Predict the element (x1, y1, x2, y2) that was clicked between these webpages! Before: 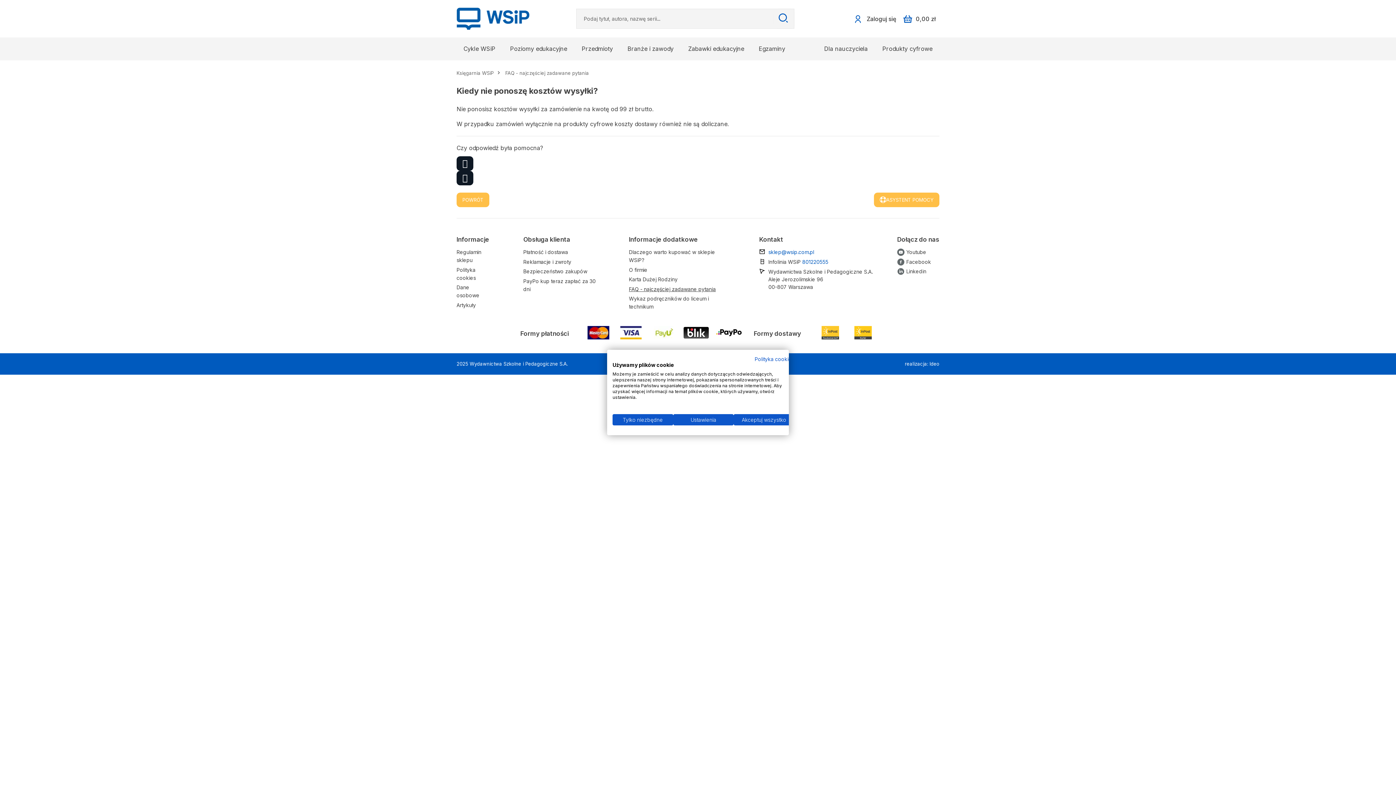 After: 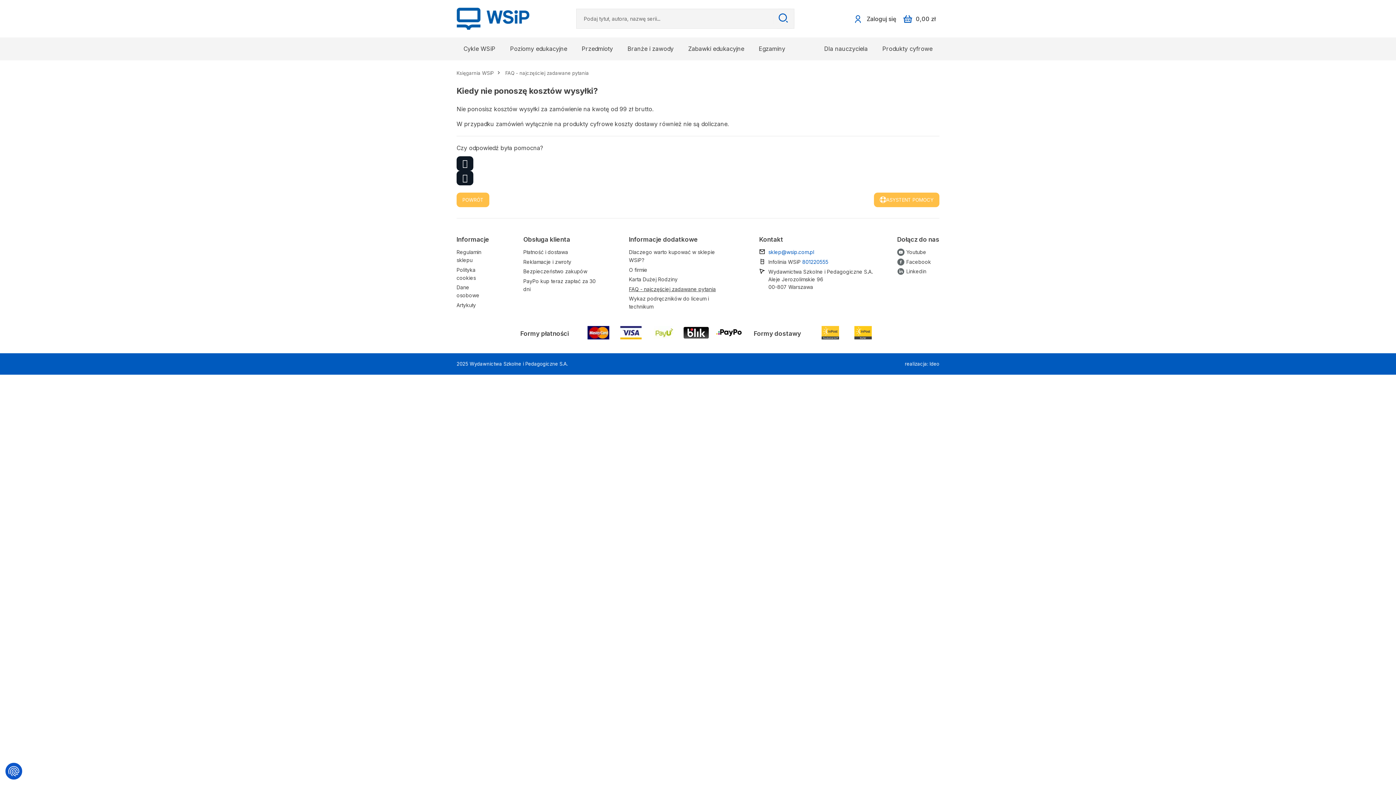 Action: label: Zaakceptuj wszystkie cookies bbox: (733, 414, 794, 425)